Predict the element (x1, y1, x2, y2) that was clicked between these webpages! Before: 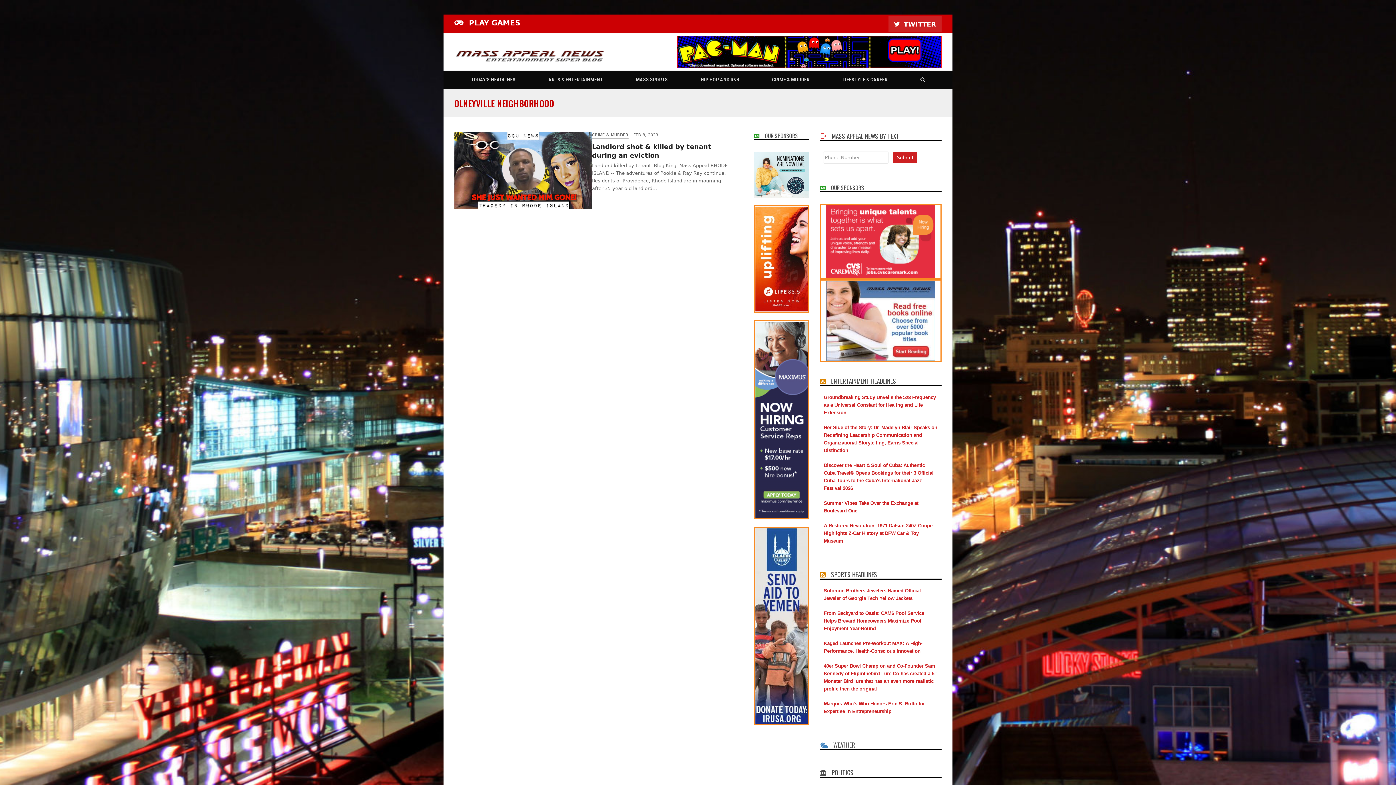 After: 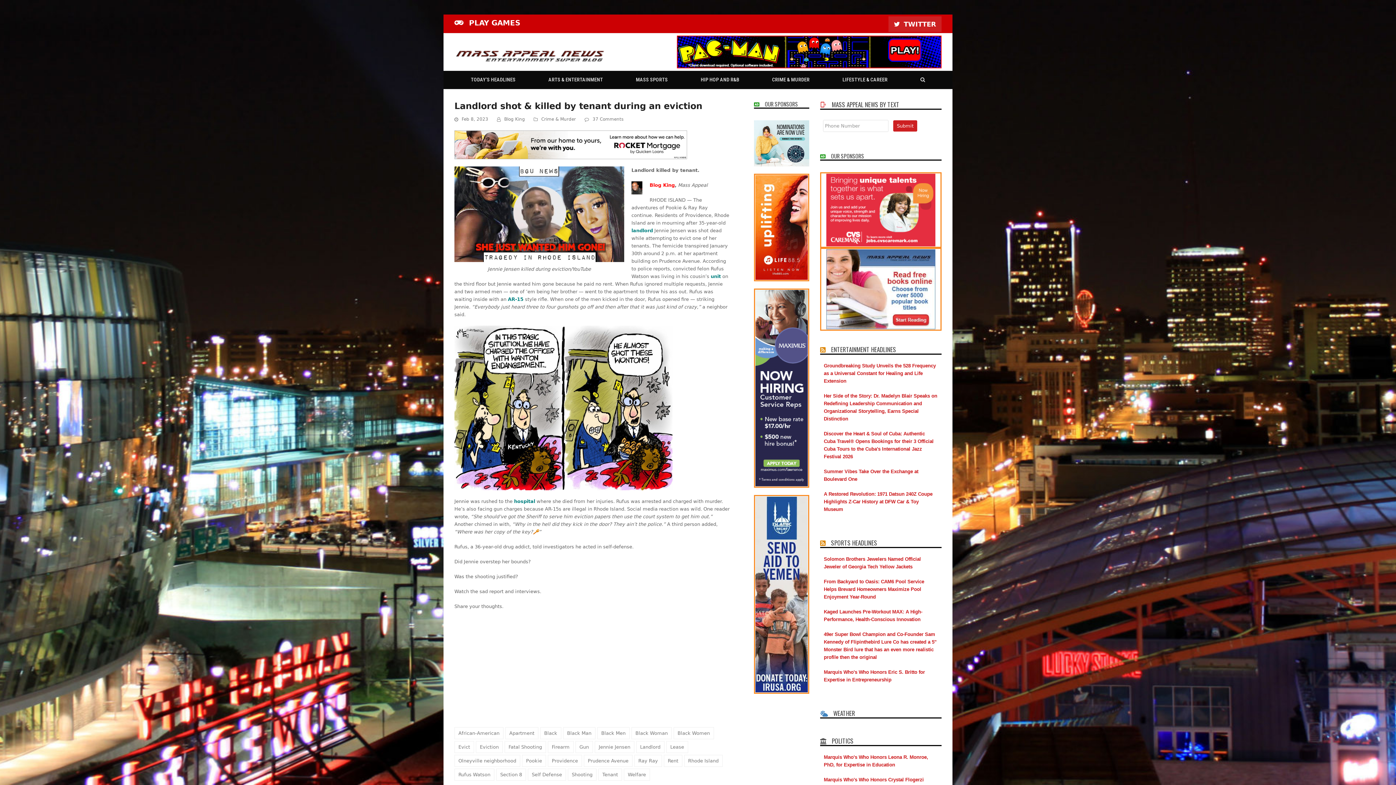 Action: label: Landlord shot & killed by tenant during an eviction bbox: (454, 132, 592, 209)